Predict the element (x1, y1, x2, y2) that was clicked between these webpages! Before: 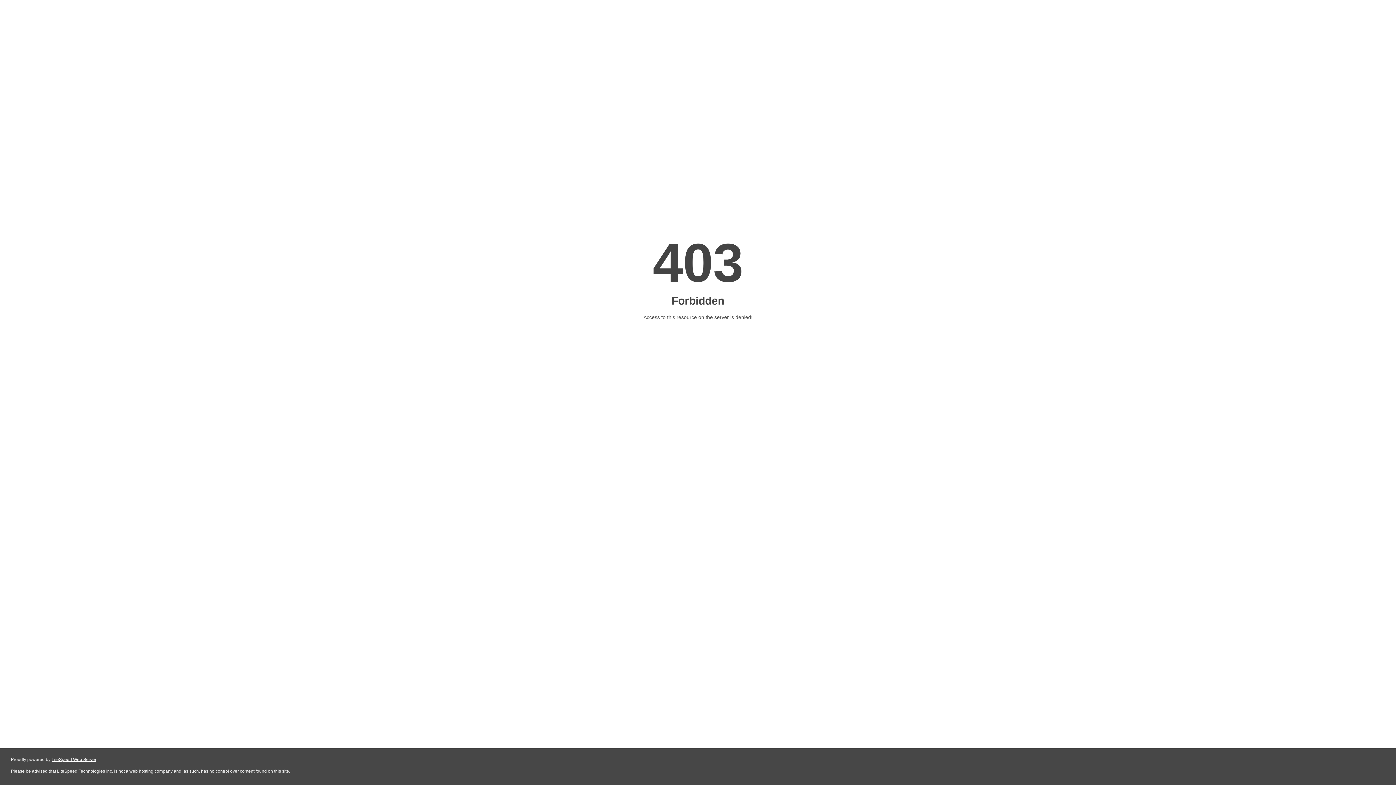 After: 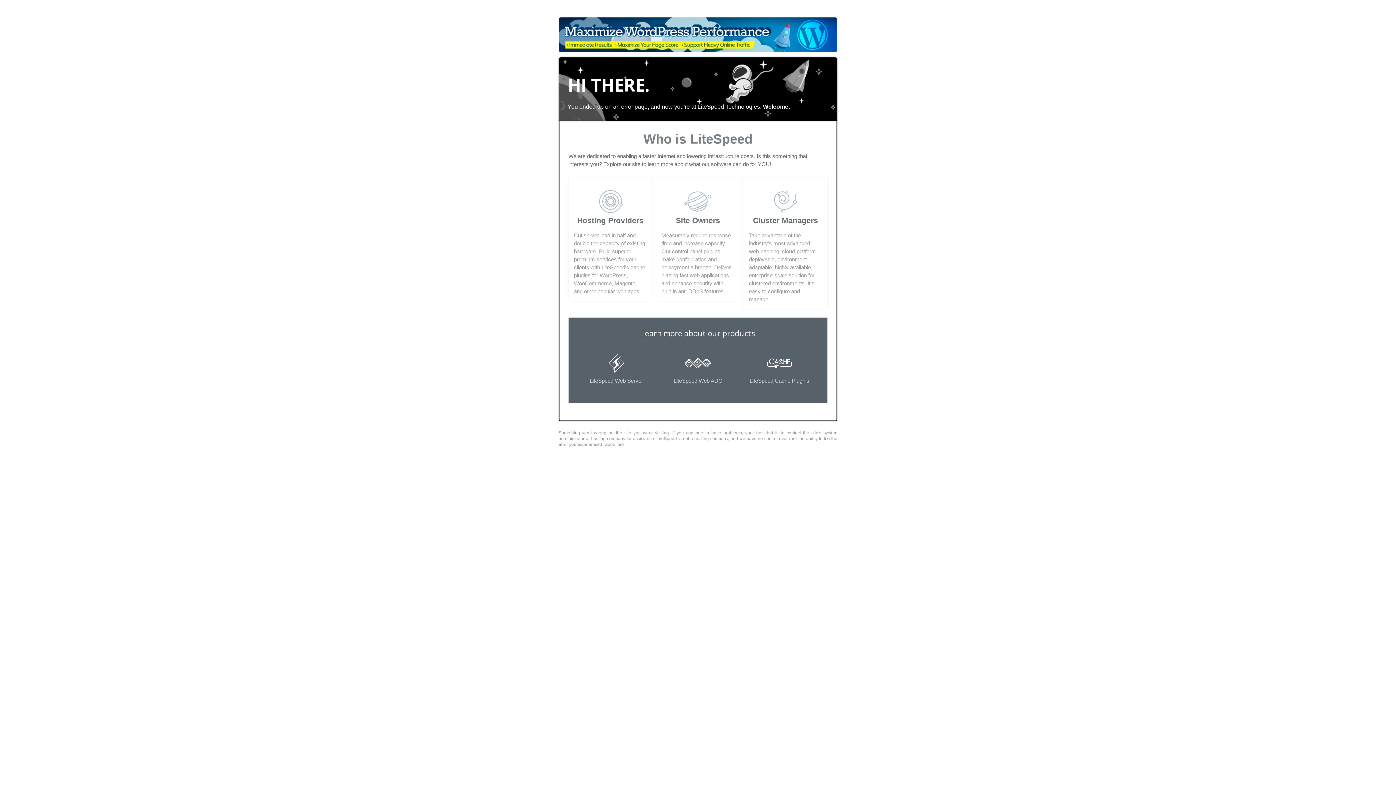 Action: bbox: (51, 757, 96, 762) label: LiteSpeed Web Server